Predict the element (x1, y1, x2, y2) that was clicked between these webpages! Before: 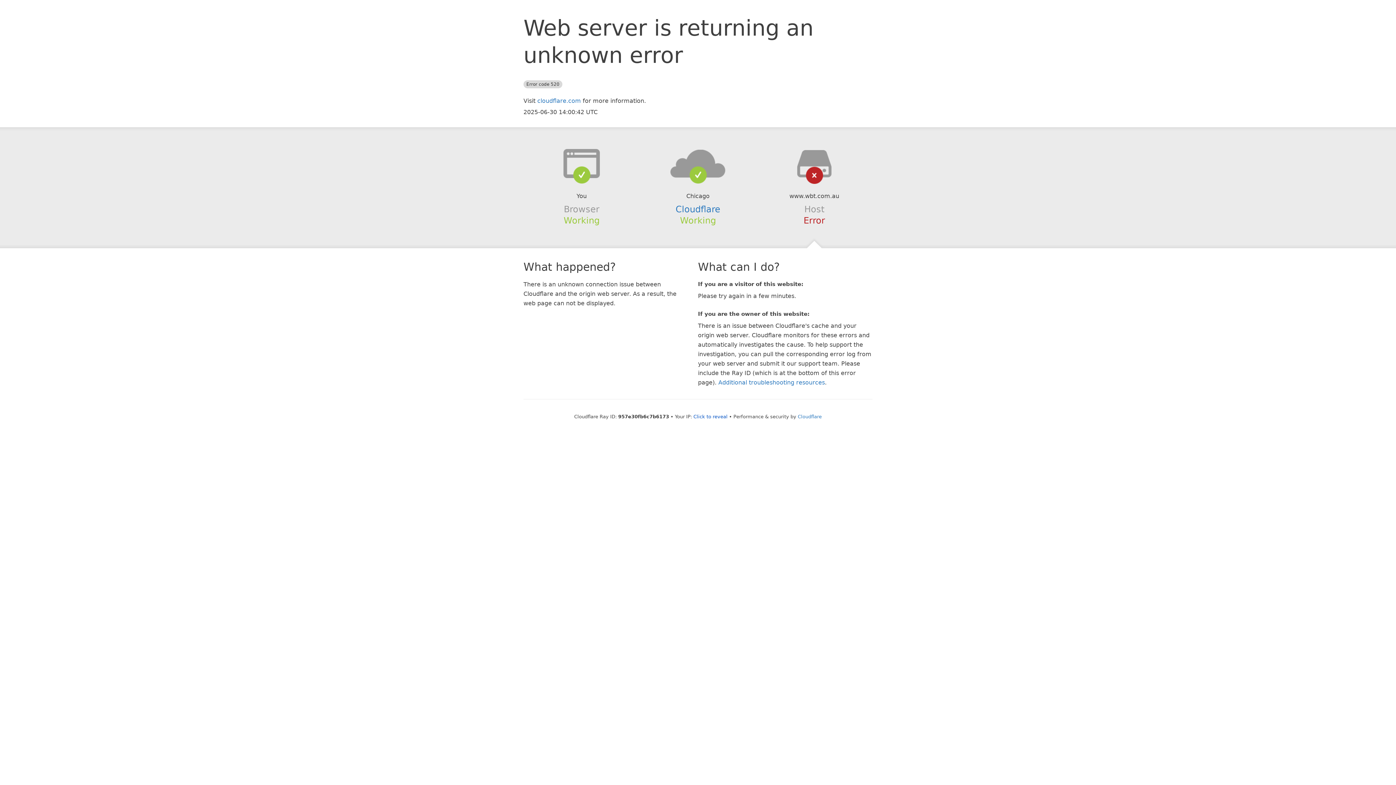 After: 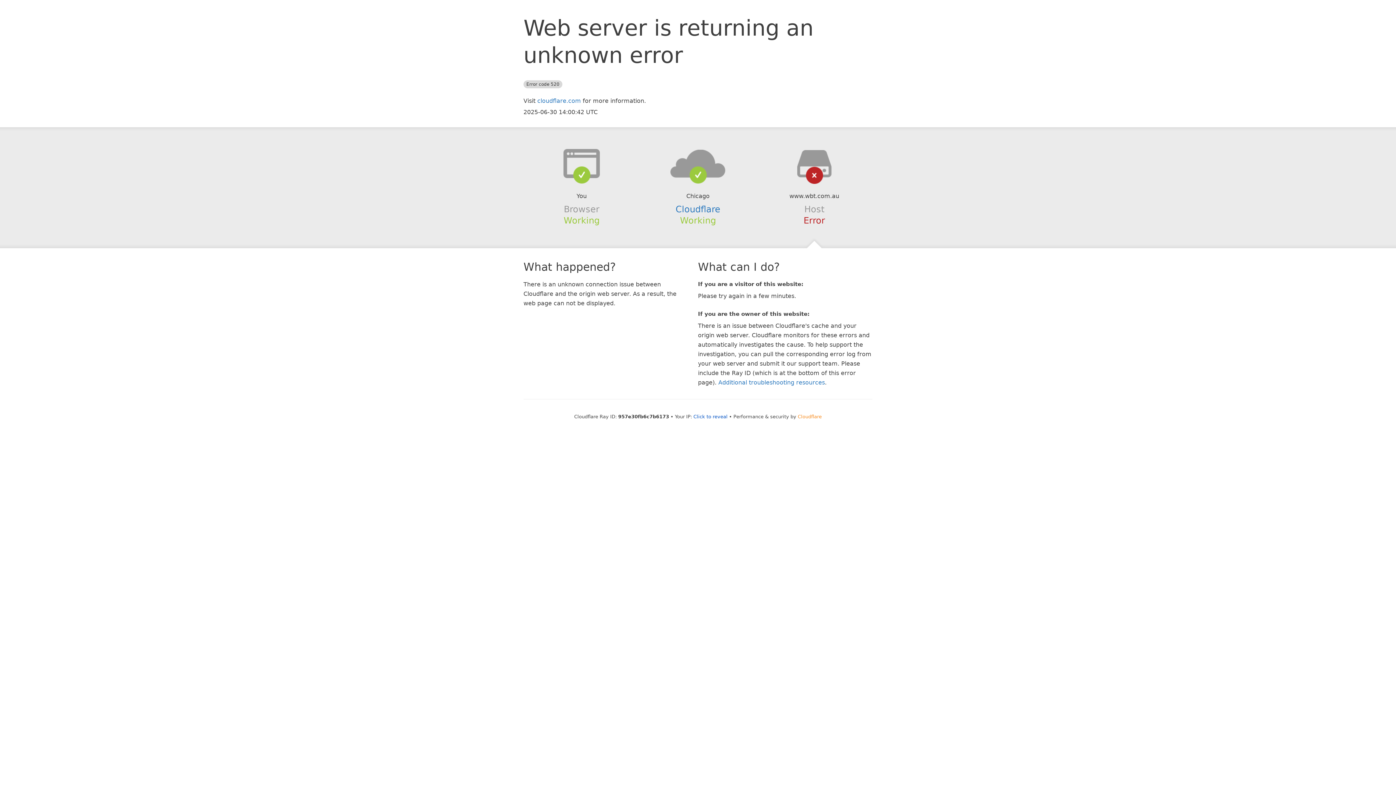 Action: label: Cloudflare bbox: (798, 414, 822, 419)